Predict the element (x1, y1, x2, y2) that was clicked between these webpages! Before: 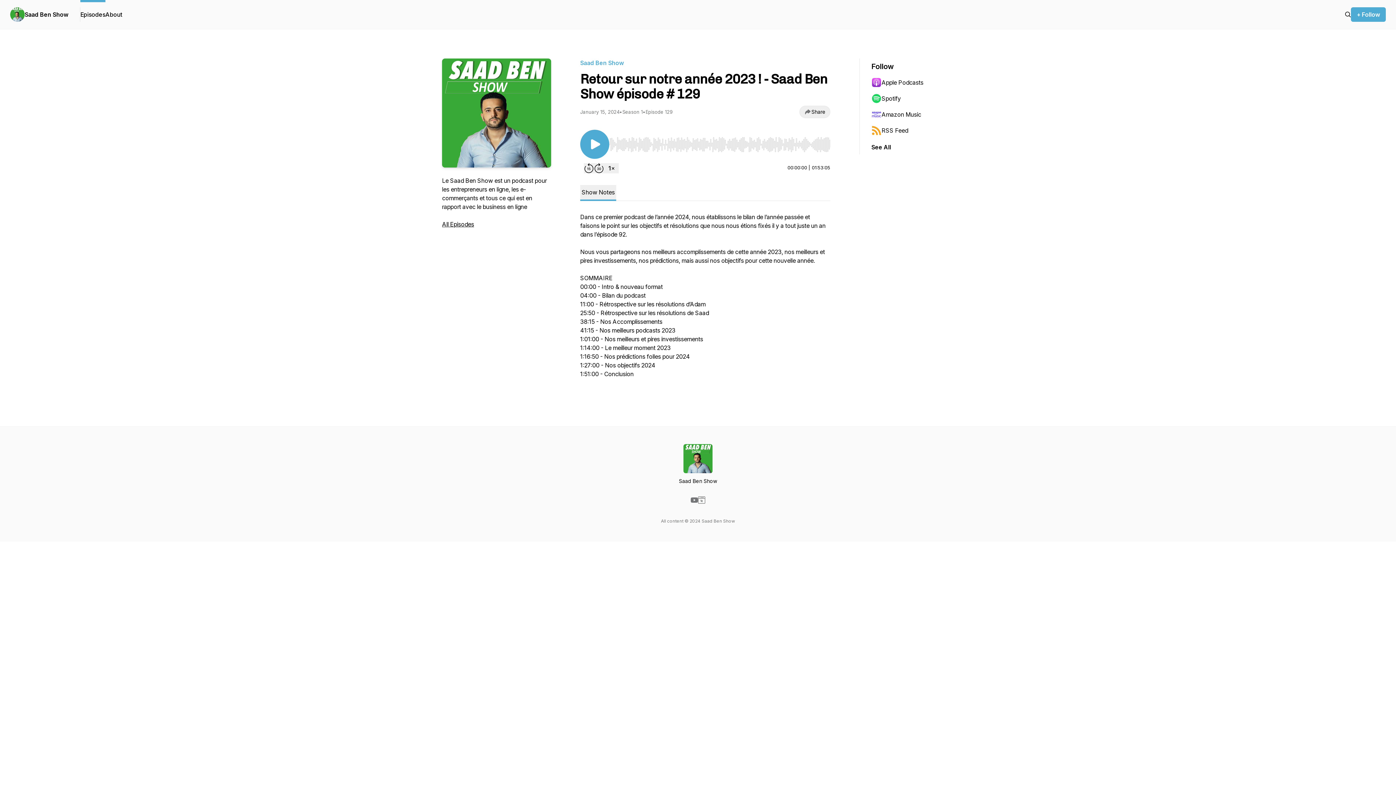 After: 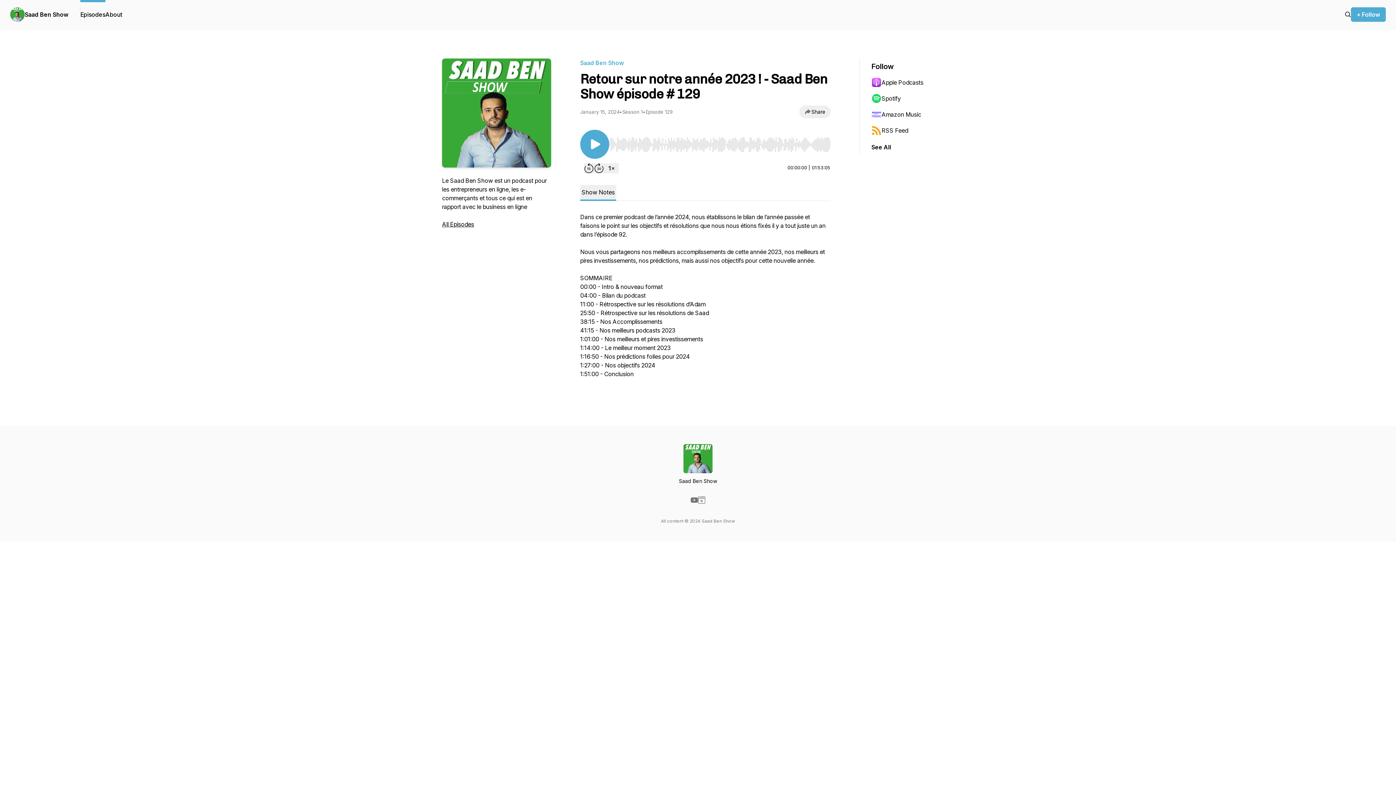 Action: bbox: (698, 496, 705, 504)